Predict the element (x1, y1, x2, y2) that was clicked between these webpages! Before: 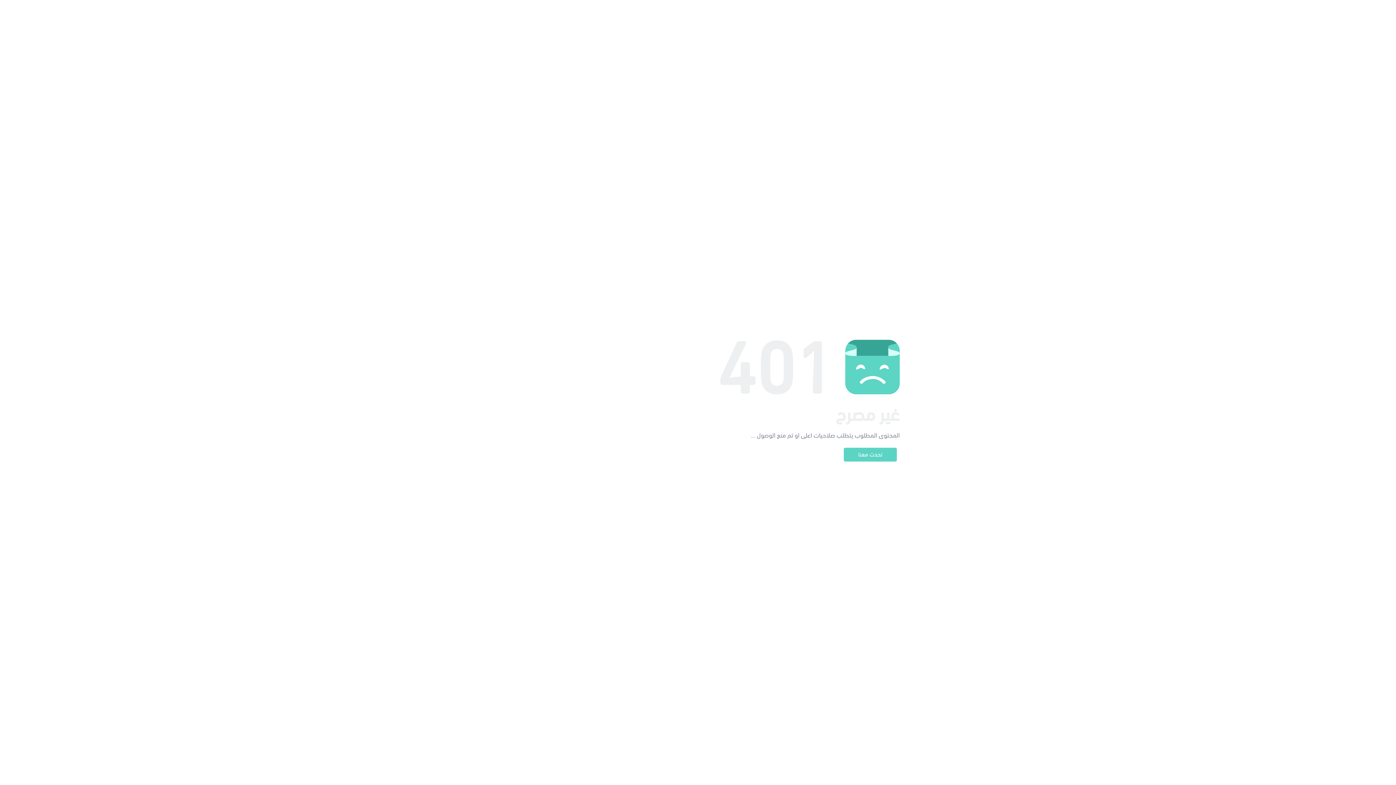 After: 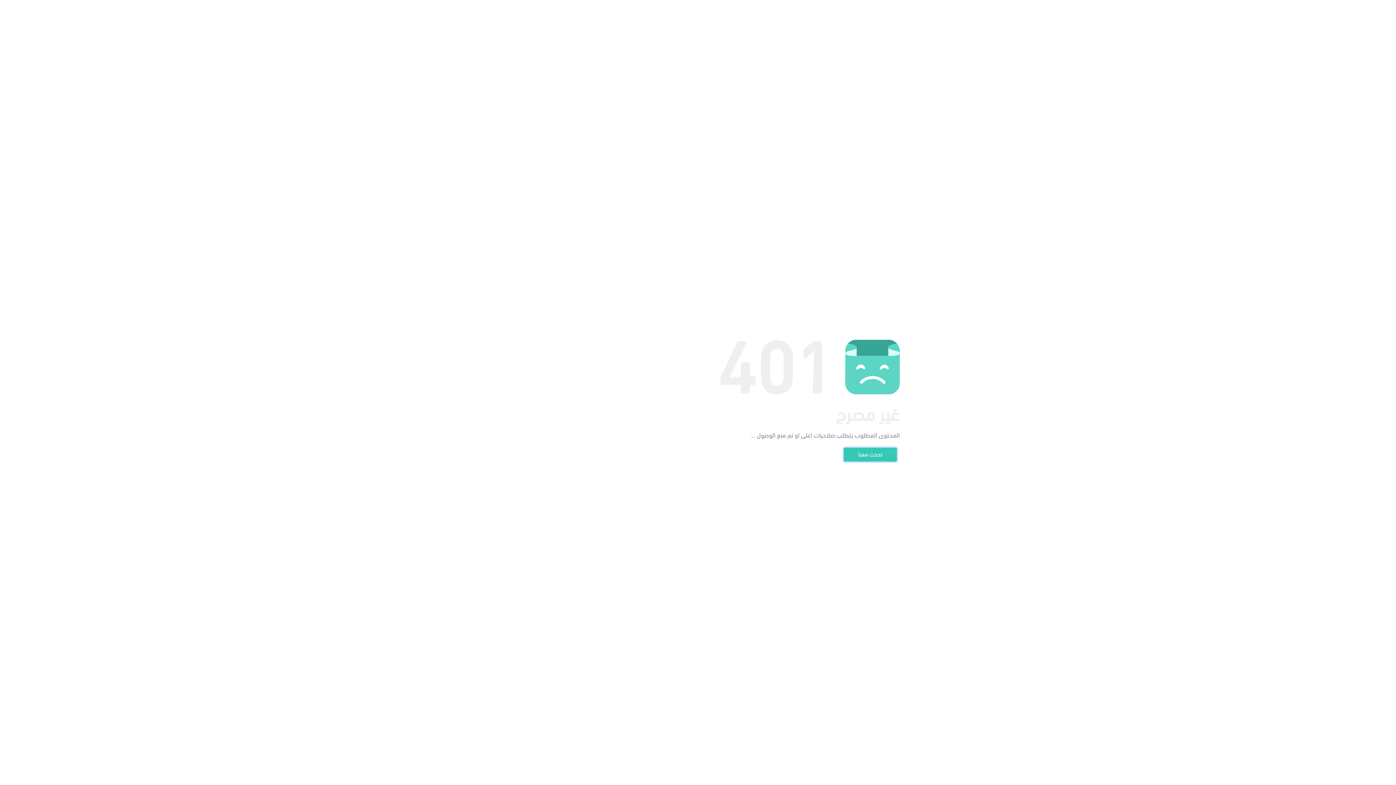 Action: bbox: (844, 448, 897, 461) label: تحدث معنا